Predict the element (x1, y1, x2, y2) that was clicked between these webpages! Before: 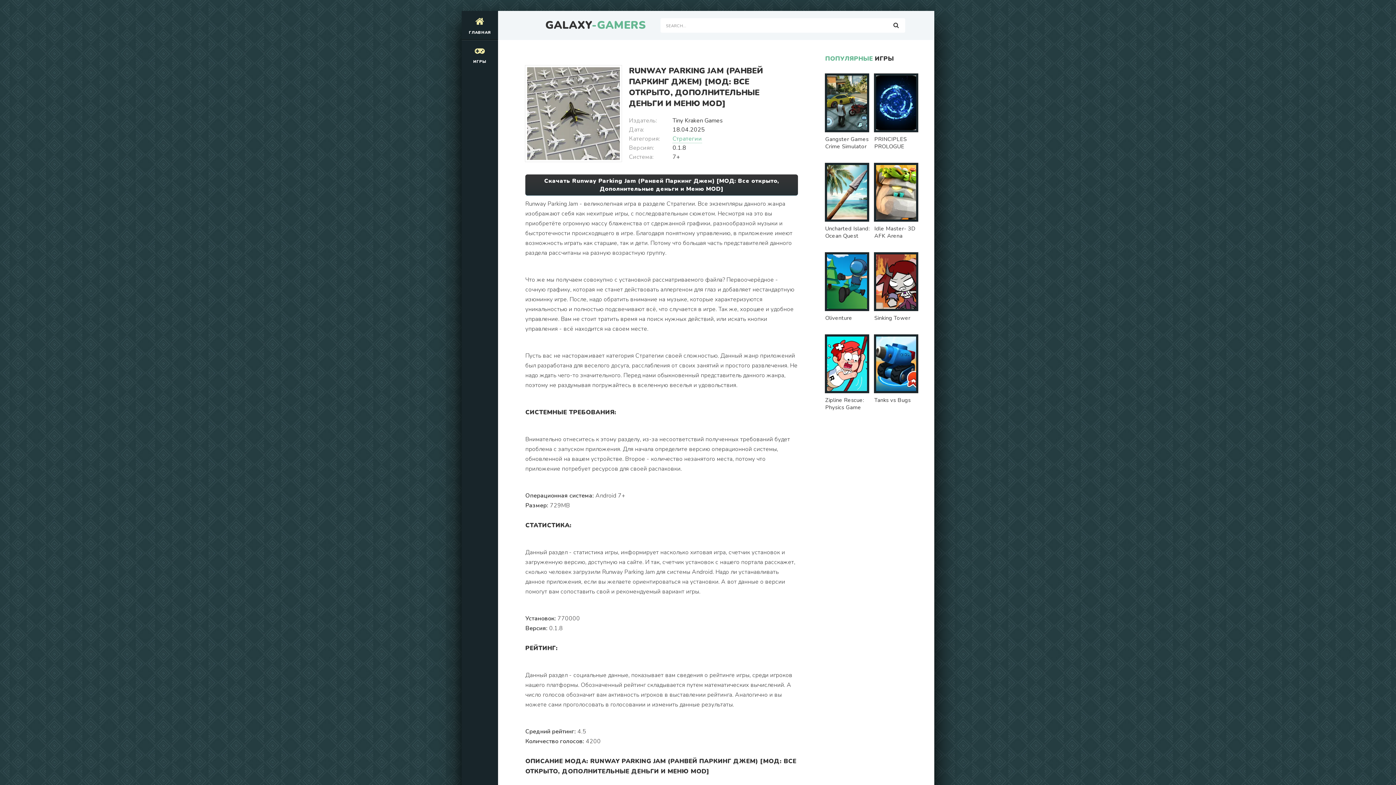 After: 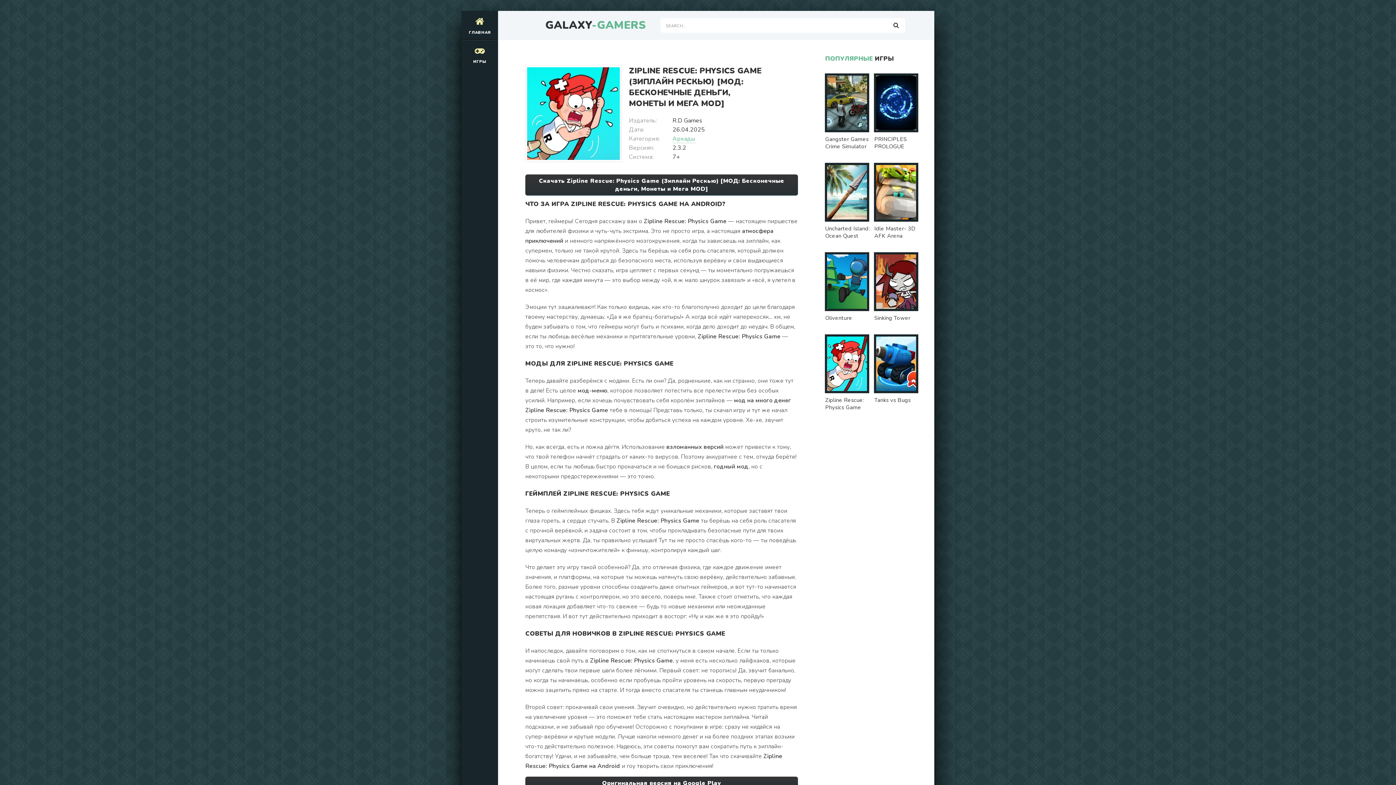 Action: label: Zipline Rescue: Physics Game bbox: (825, 334, 870, 413)